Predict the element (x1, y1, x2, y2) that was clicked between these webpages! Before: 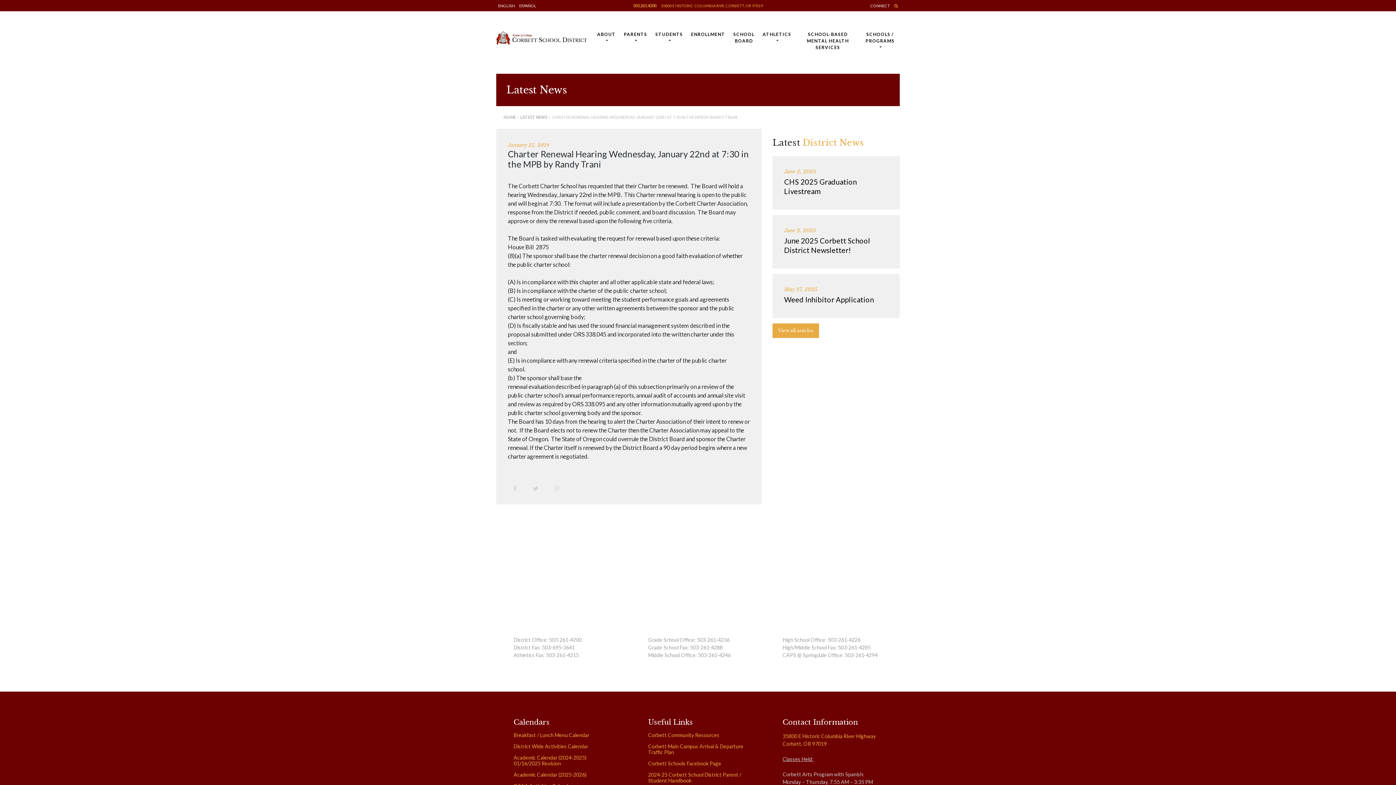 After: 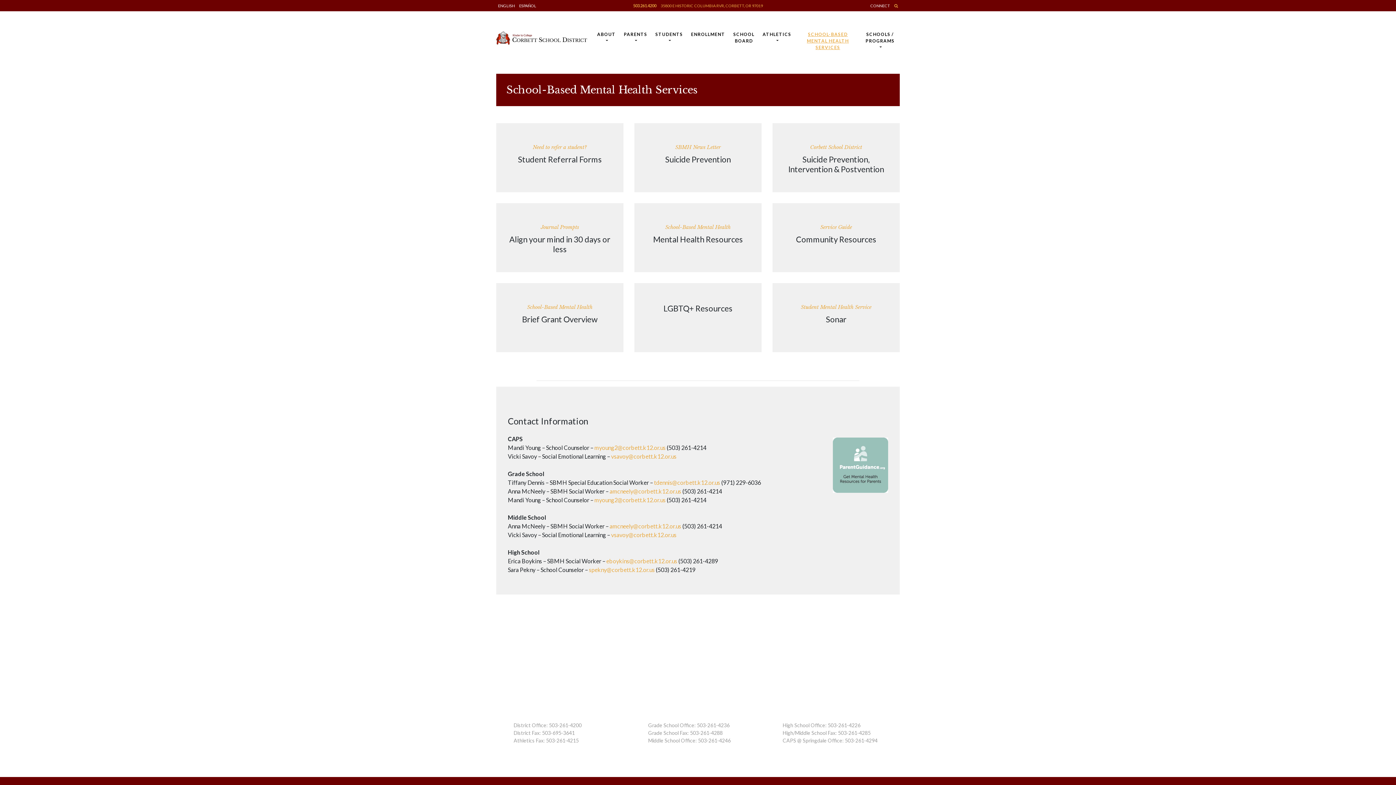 Action: label: SCHOOL-BASED MENTAL HEALTH SERVICES bbox: (795, 27, 860, 54)